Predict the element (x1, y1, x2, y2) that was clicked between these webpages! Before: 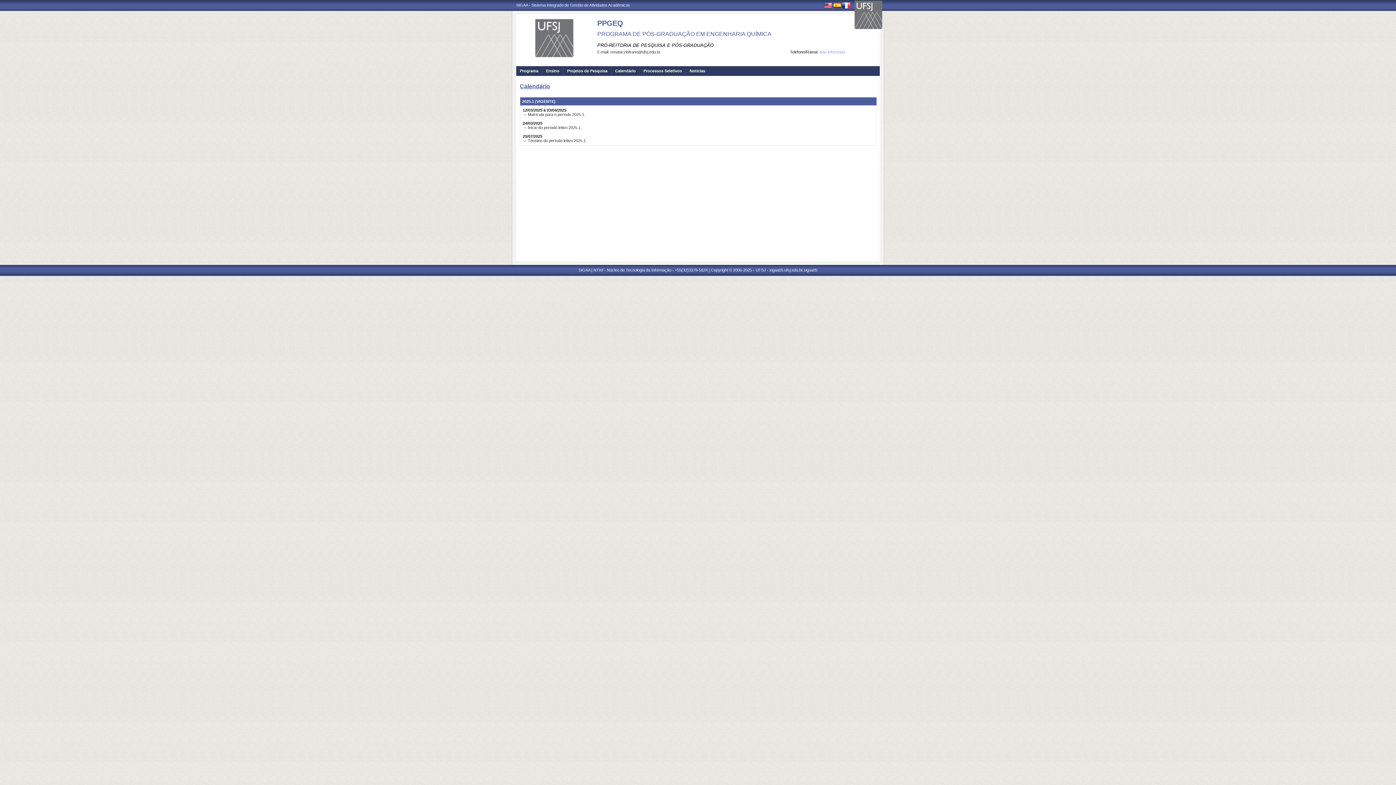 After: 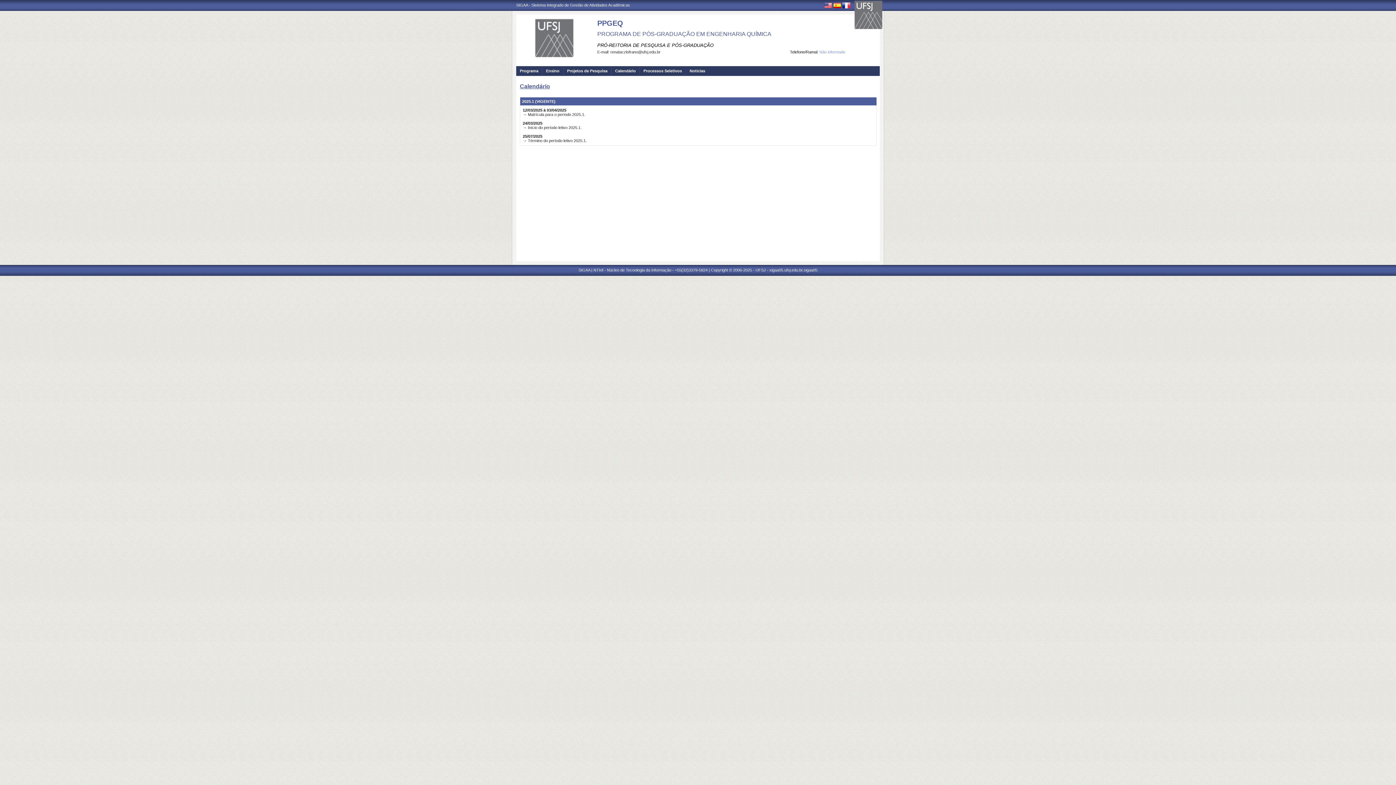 Action: bbox: (611, 66, 636, 76) label: Calendário